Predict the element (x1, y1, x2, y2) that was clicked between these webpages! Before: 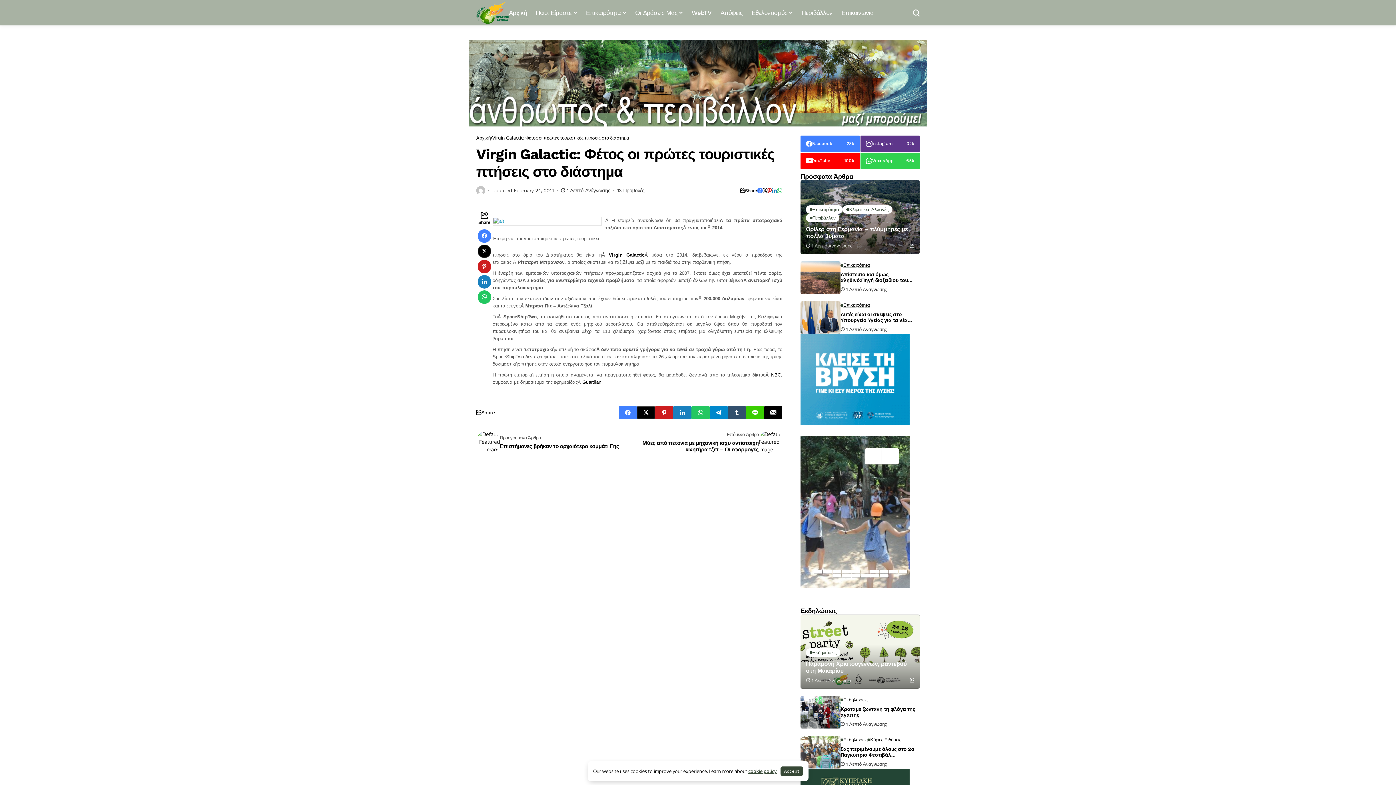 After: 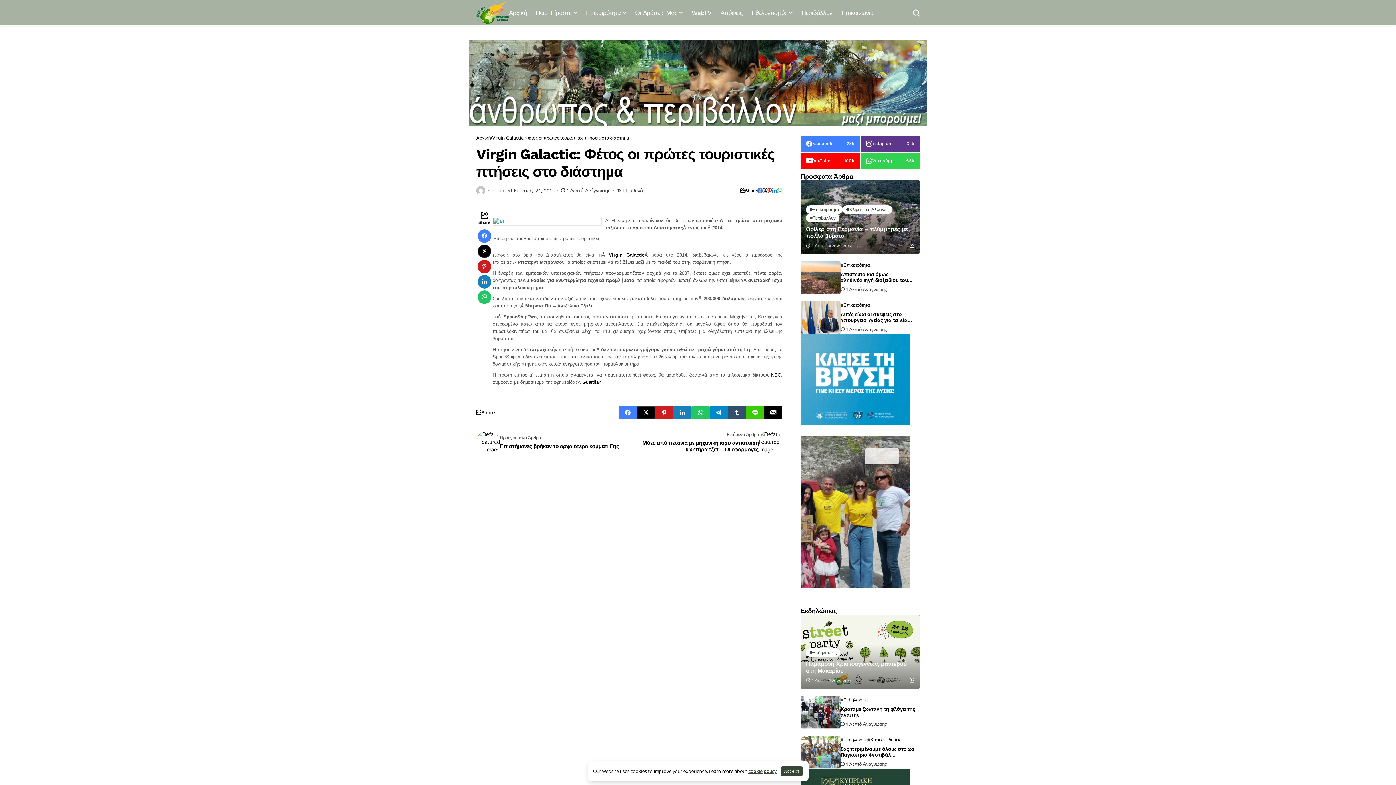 Action: label: 11 bbox: (832, 574, 841, 577)